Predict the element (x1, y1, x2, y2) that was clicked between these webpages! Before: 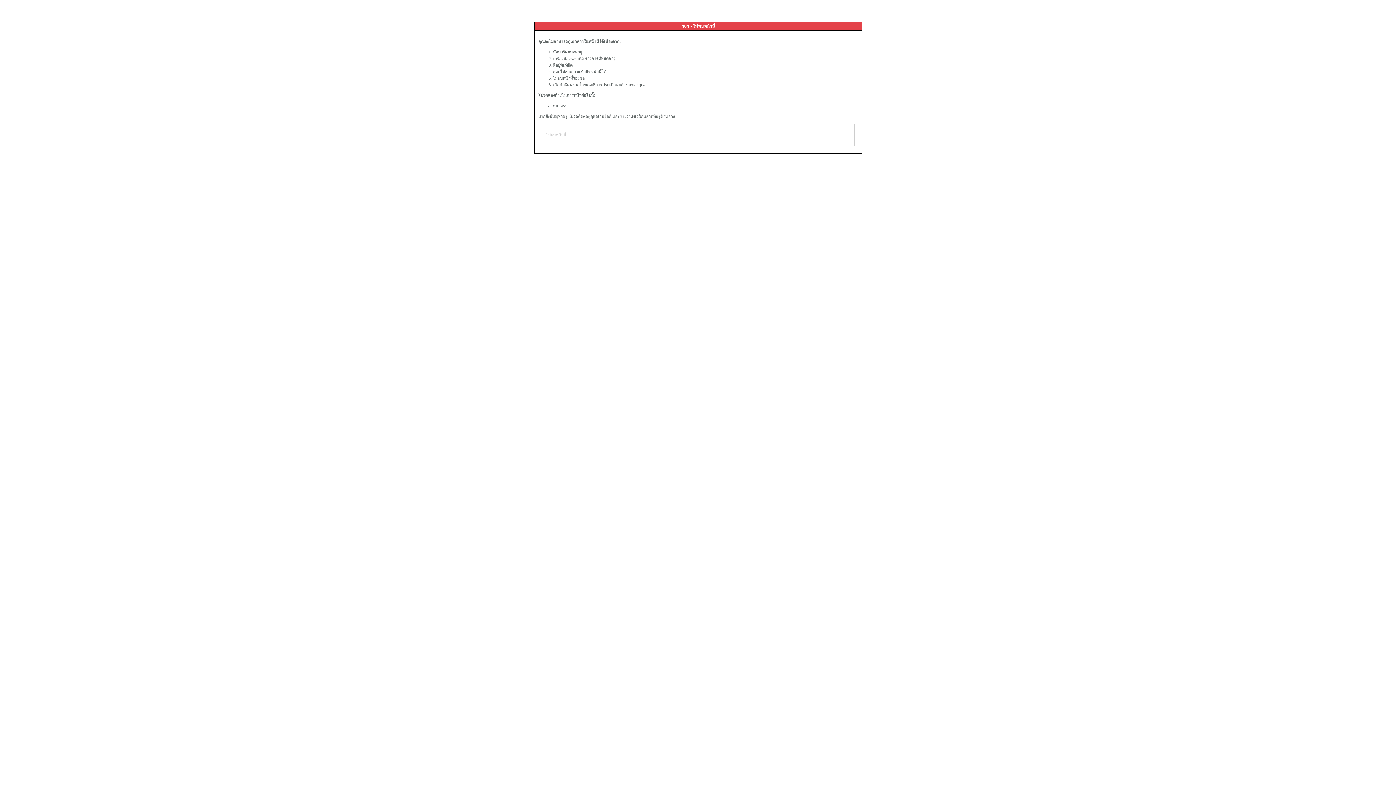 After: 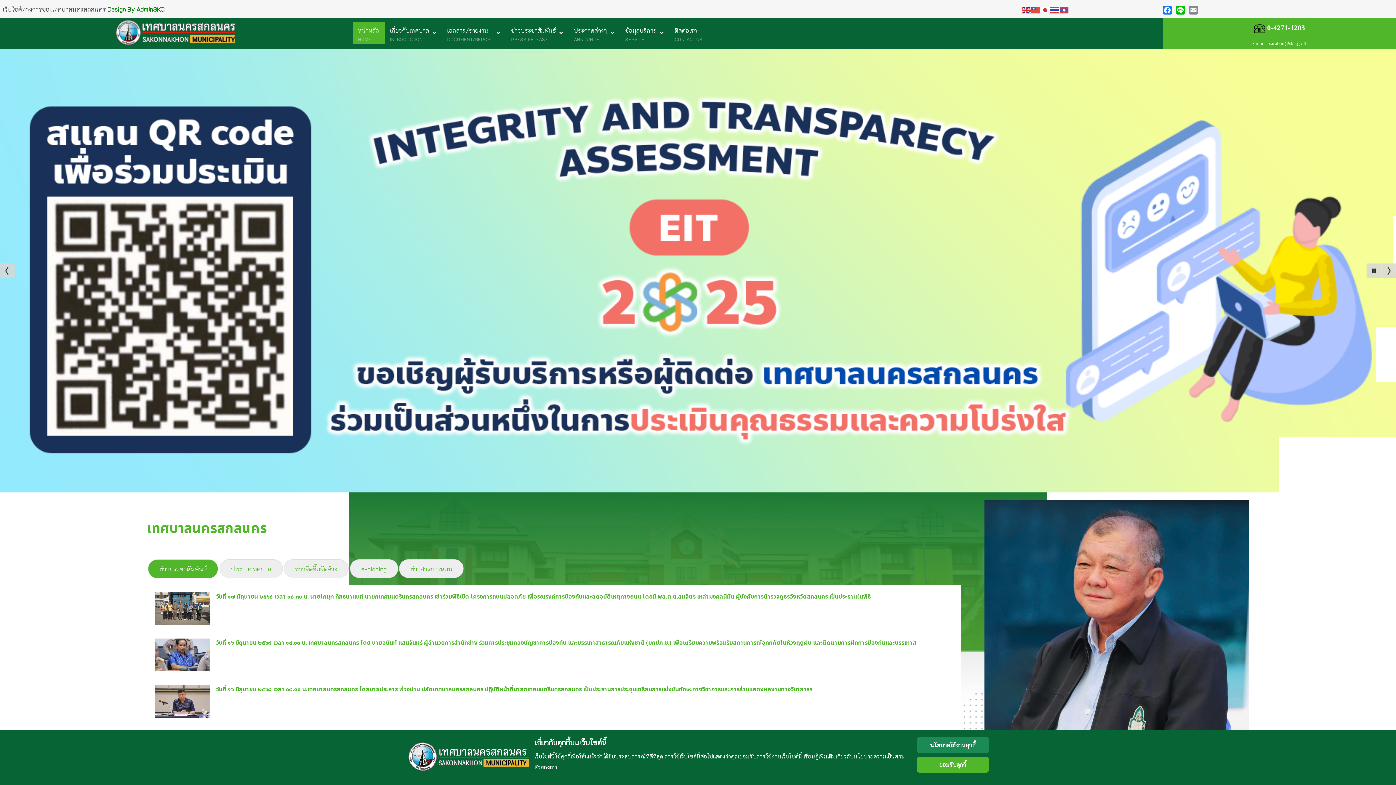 Action: label: หน้าแรก bbox: (553, 103, 568, 108)